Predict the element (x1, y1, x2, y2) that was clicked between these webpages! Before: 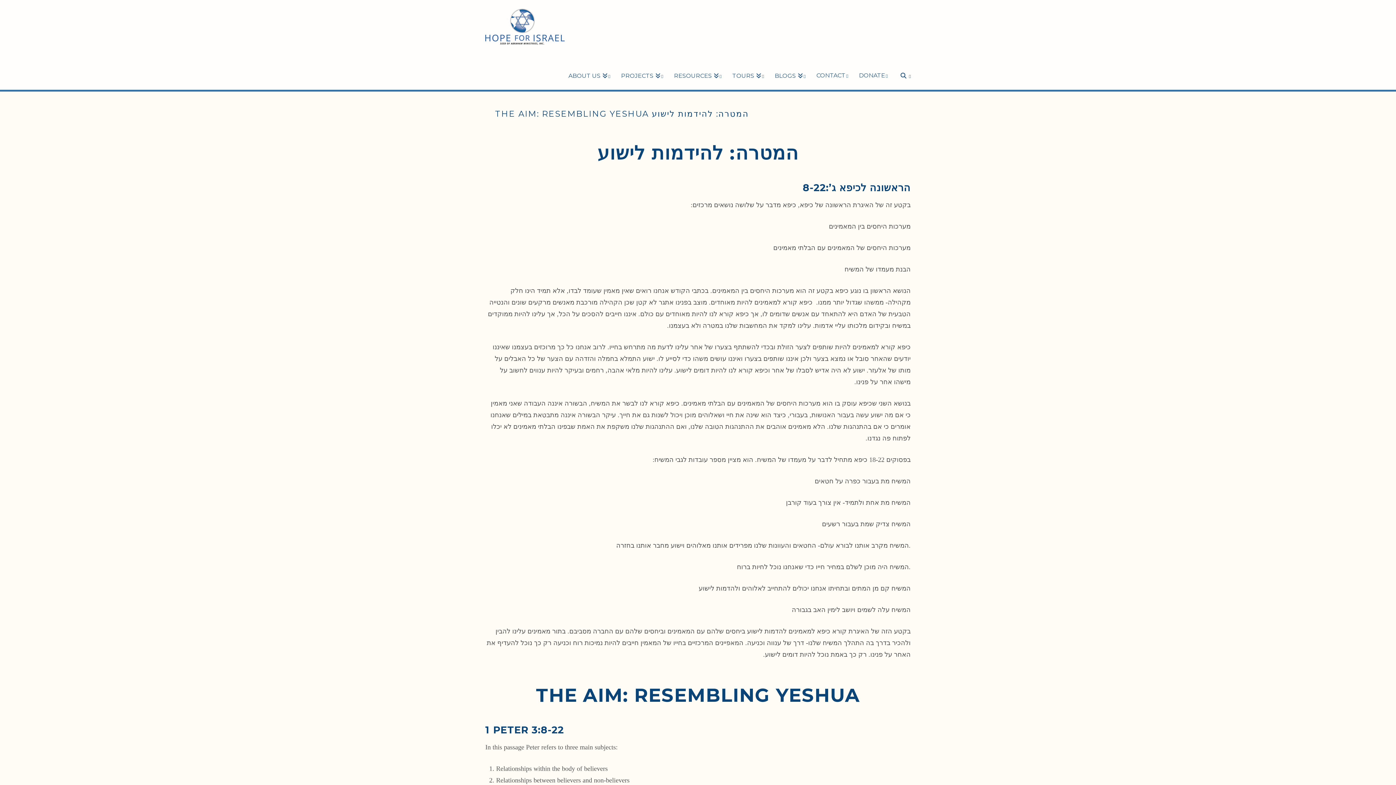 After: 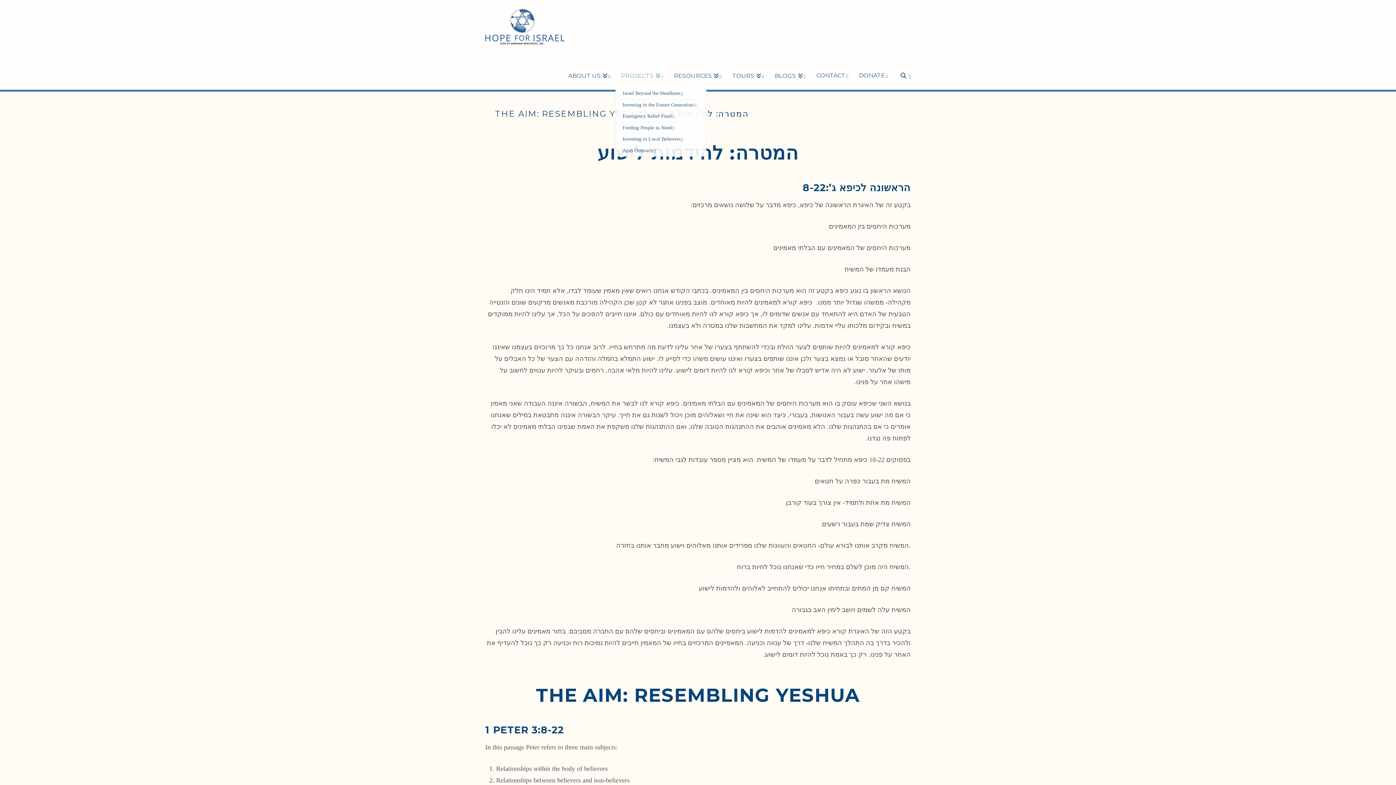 Action: label: PROJECTS bbox: (615, 45, 668, 81)